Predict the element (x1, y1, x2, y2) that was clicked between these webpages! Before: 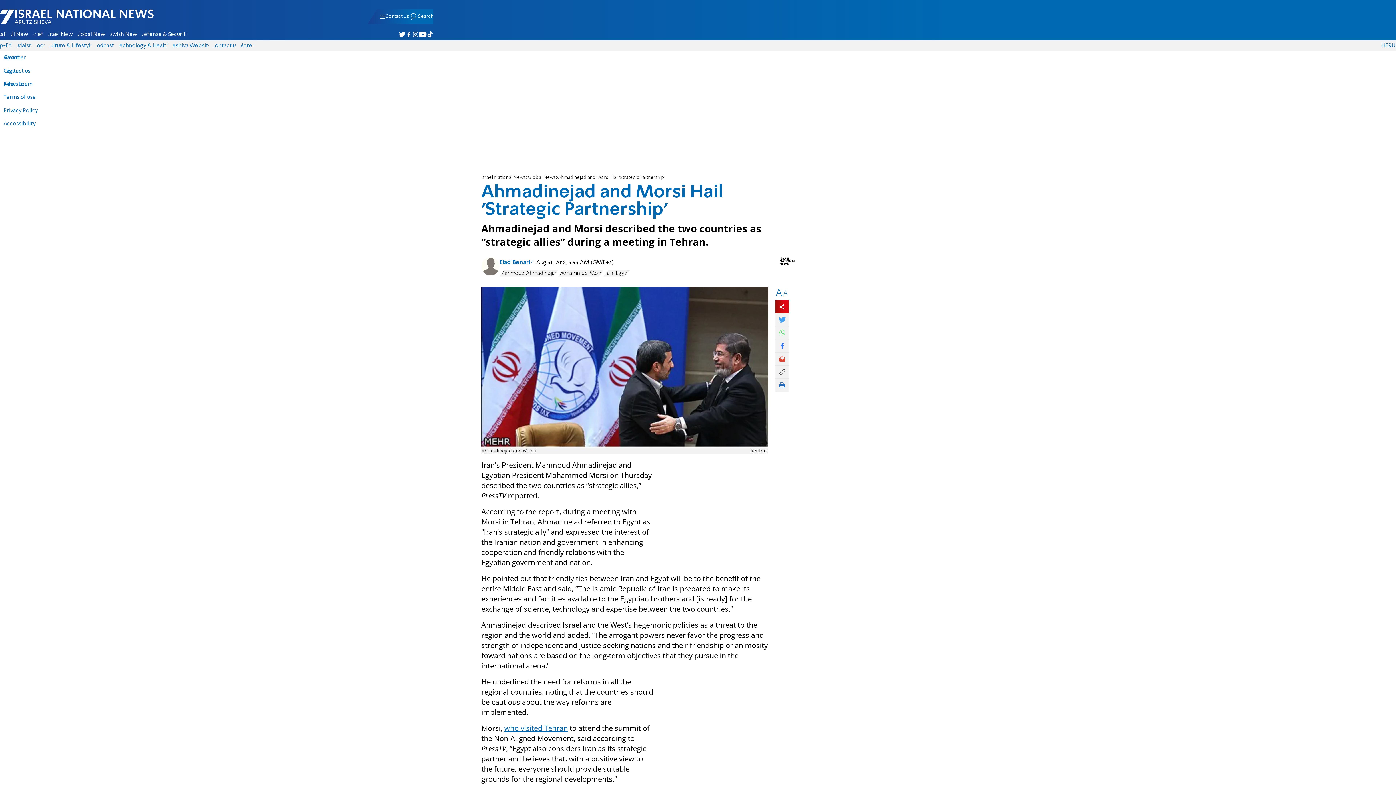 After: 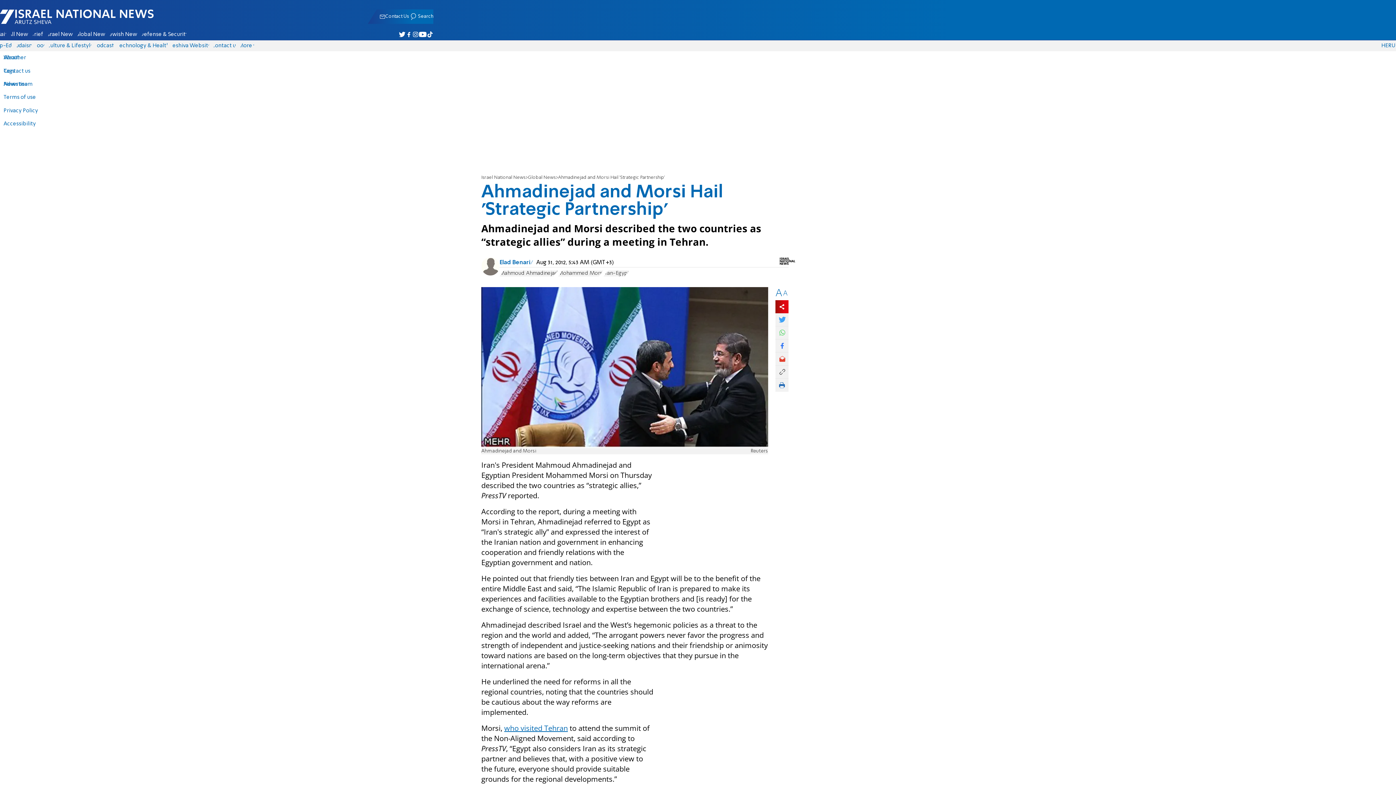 Action: bbox: (775, 352, 788, 365)